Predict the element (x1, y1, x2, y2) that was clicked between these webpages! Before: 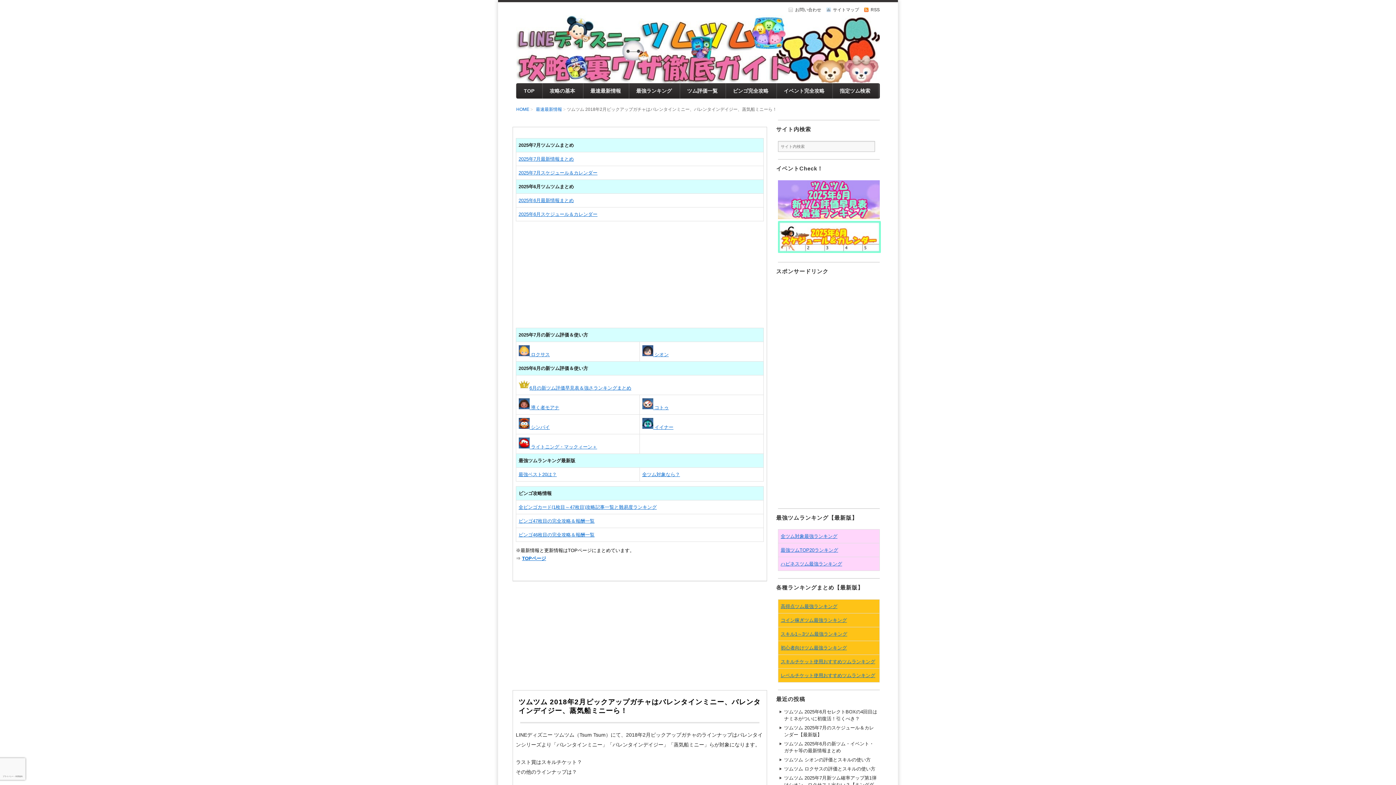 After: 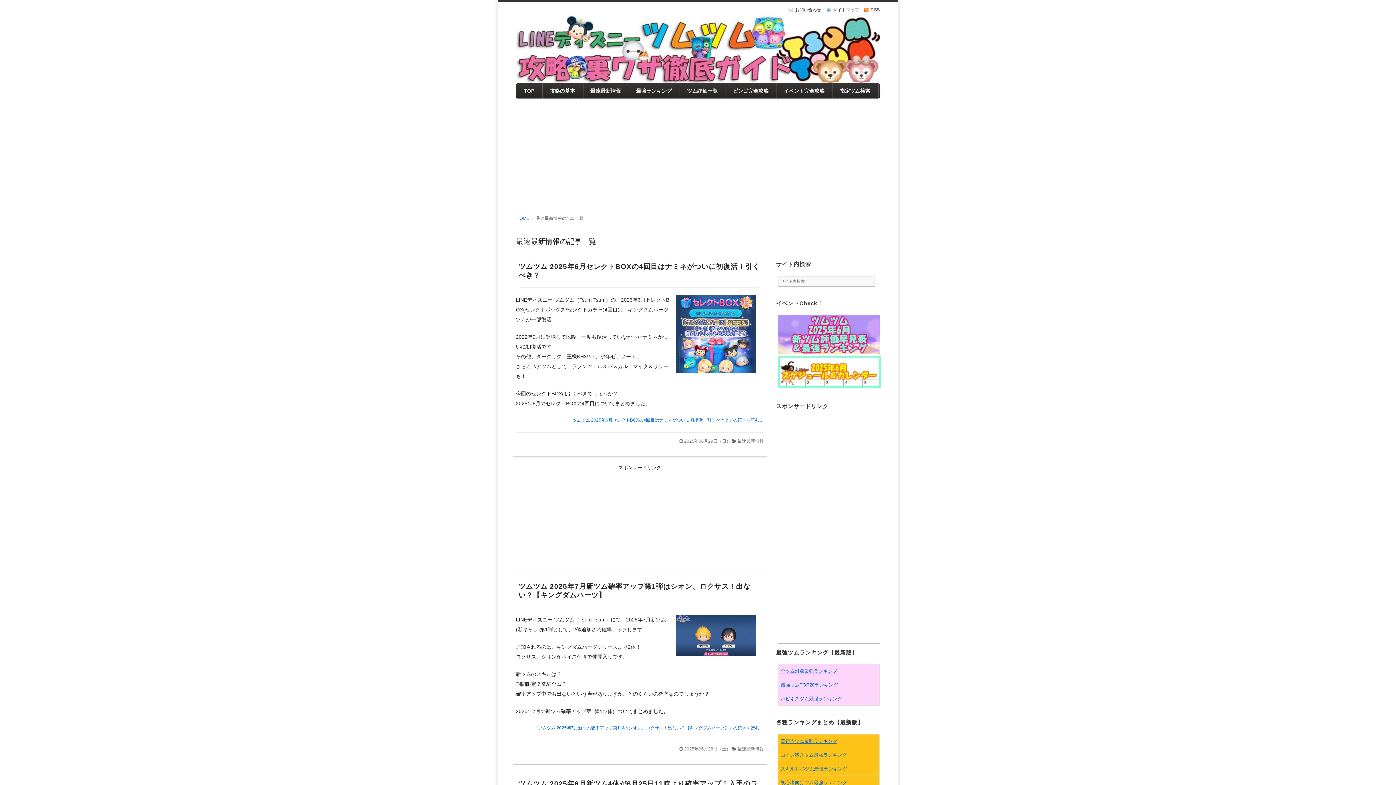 Action: bbox: (536, 106, 566, 112) label: 最速最新情報